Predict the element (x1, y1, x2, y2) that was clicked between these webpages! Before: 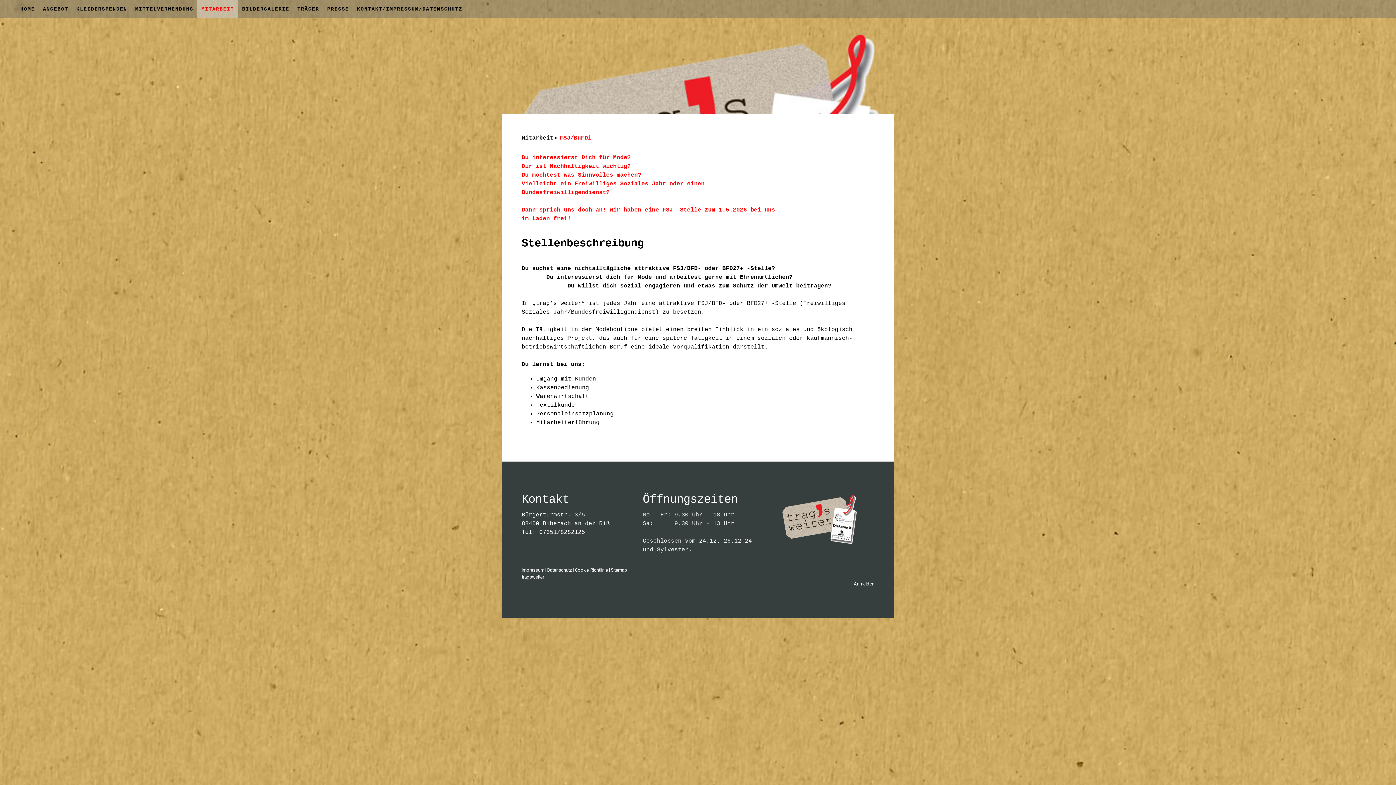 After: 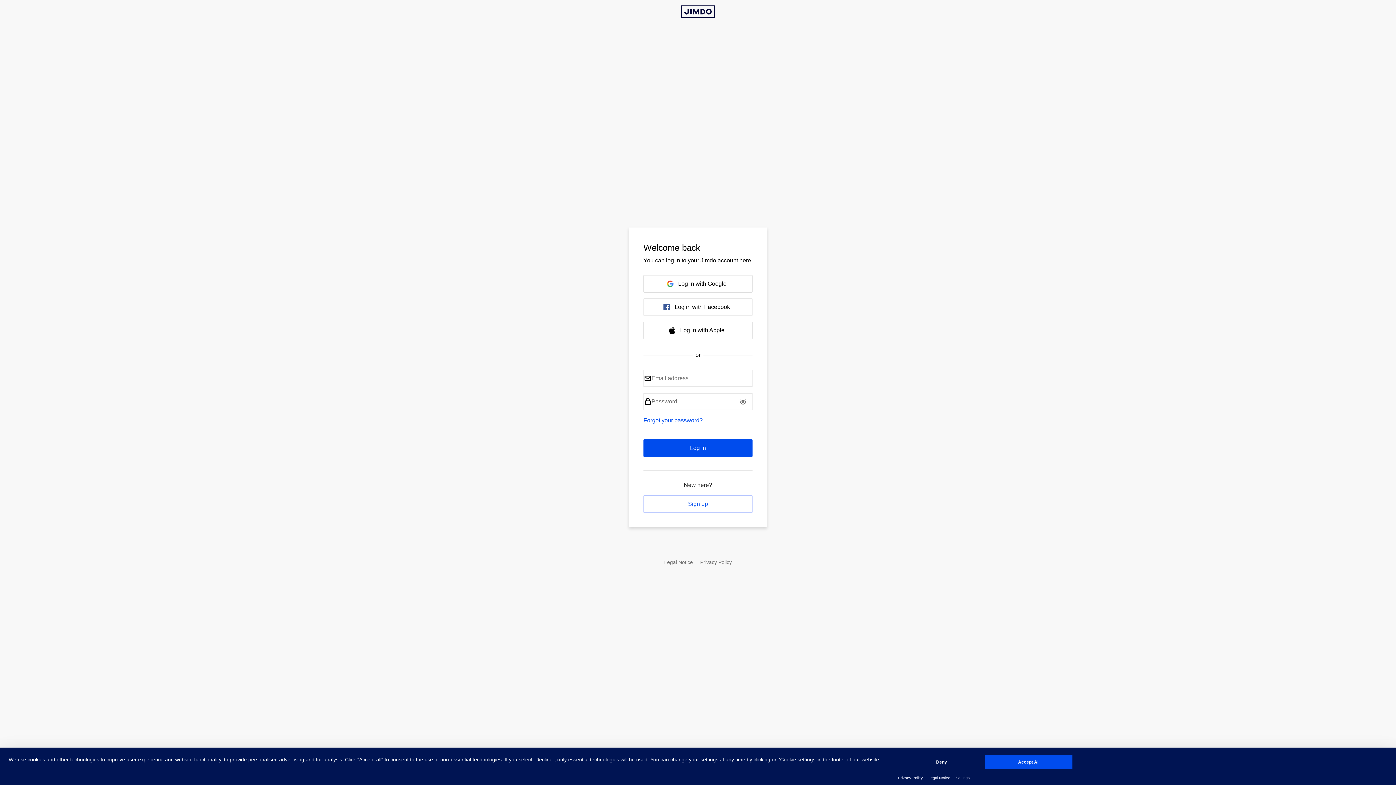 Action: bbox: (854, 581, 874, 586) label: Anmelden